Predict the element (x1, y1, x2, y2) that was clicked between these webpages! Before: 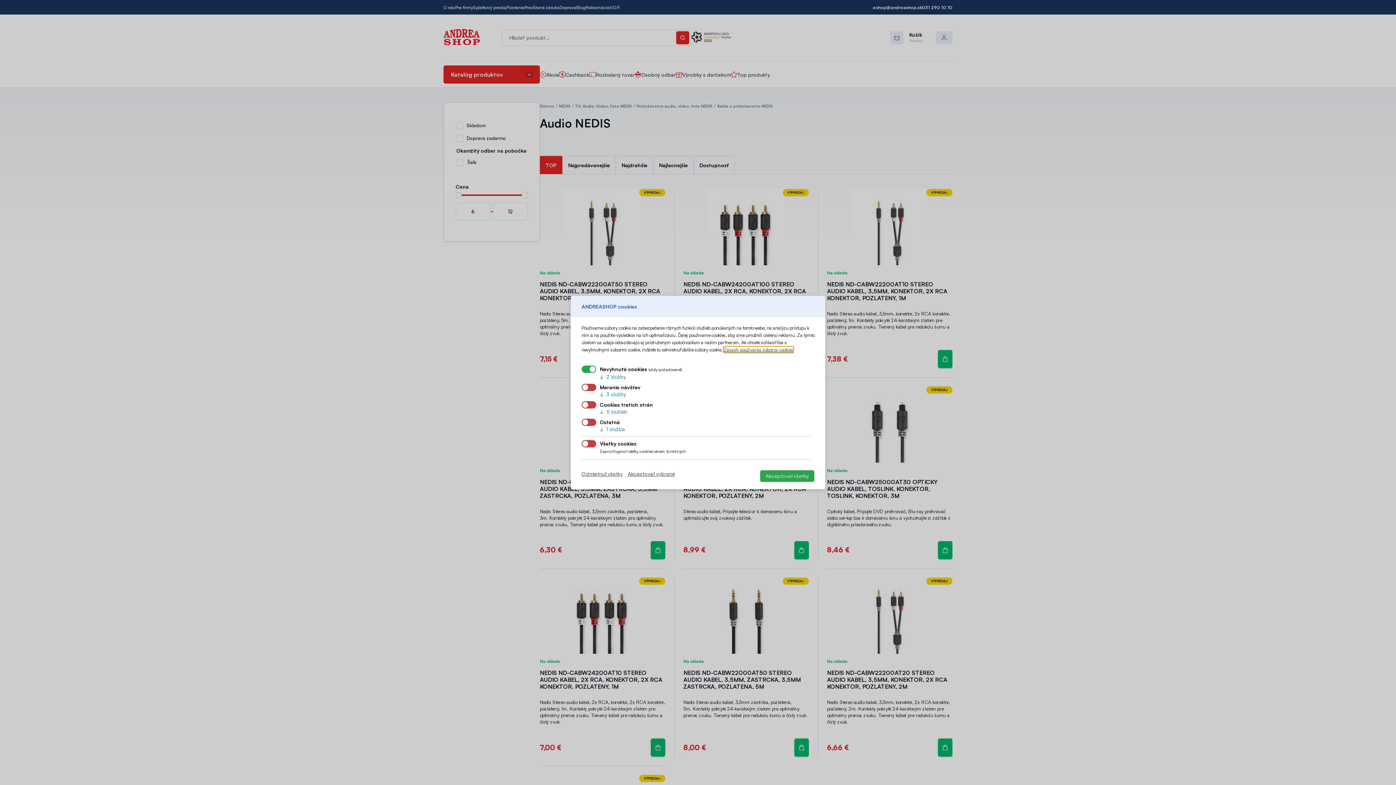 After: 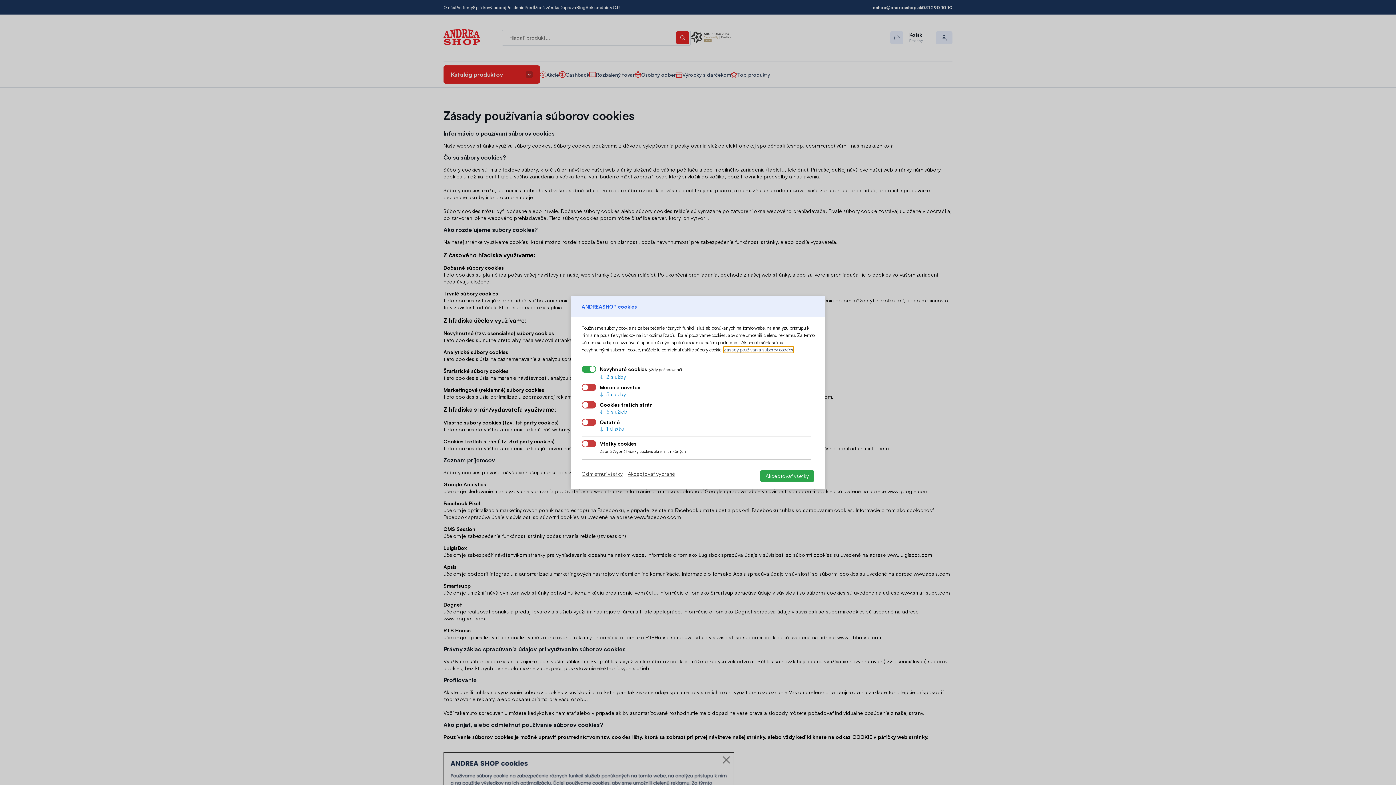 Action: bbox: (724, 346, 793, 352) label: Zásady používania súborov cookies